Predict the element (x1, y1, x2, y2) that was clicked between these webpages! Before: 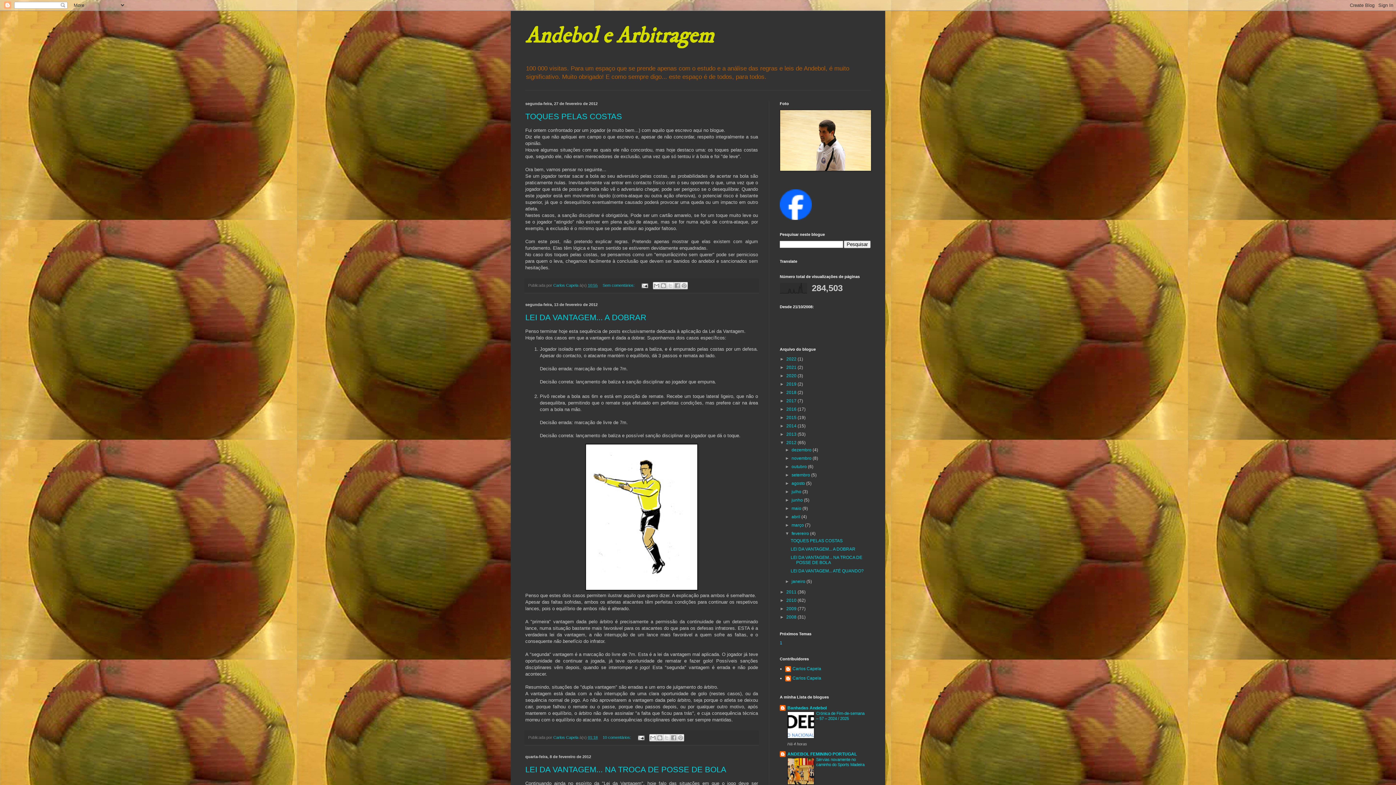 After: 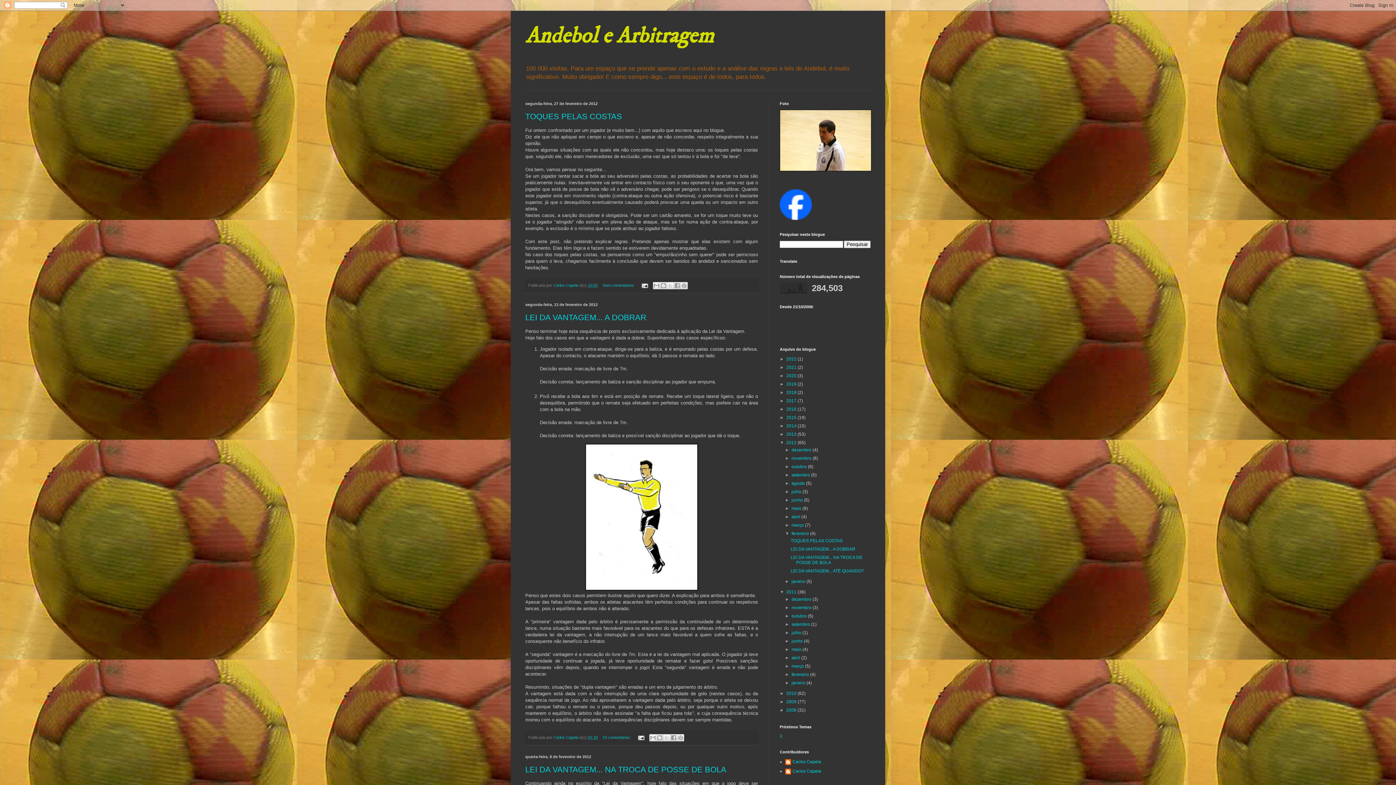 Action: label: ►   bbox: (780, 589, 786, 595)